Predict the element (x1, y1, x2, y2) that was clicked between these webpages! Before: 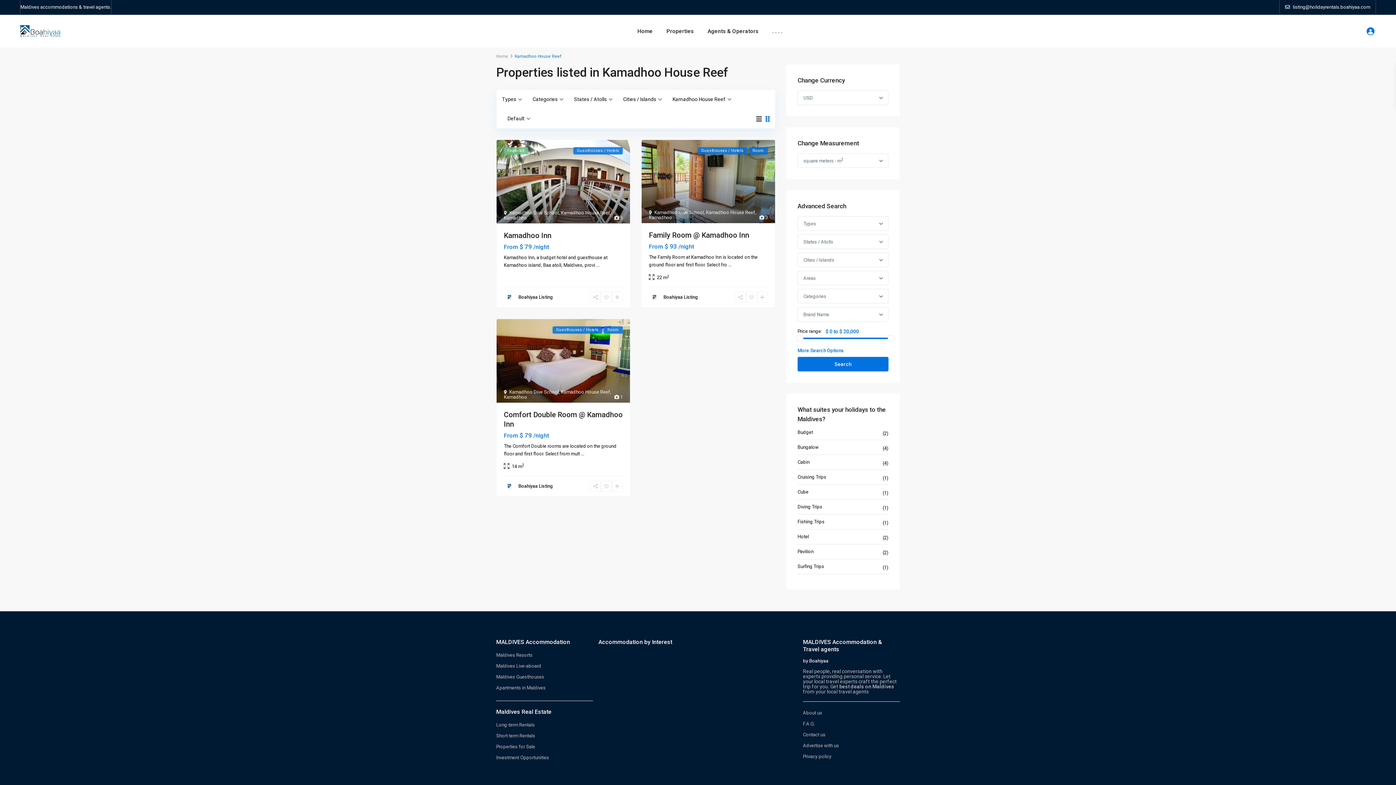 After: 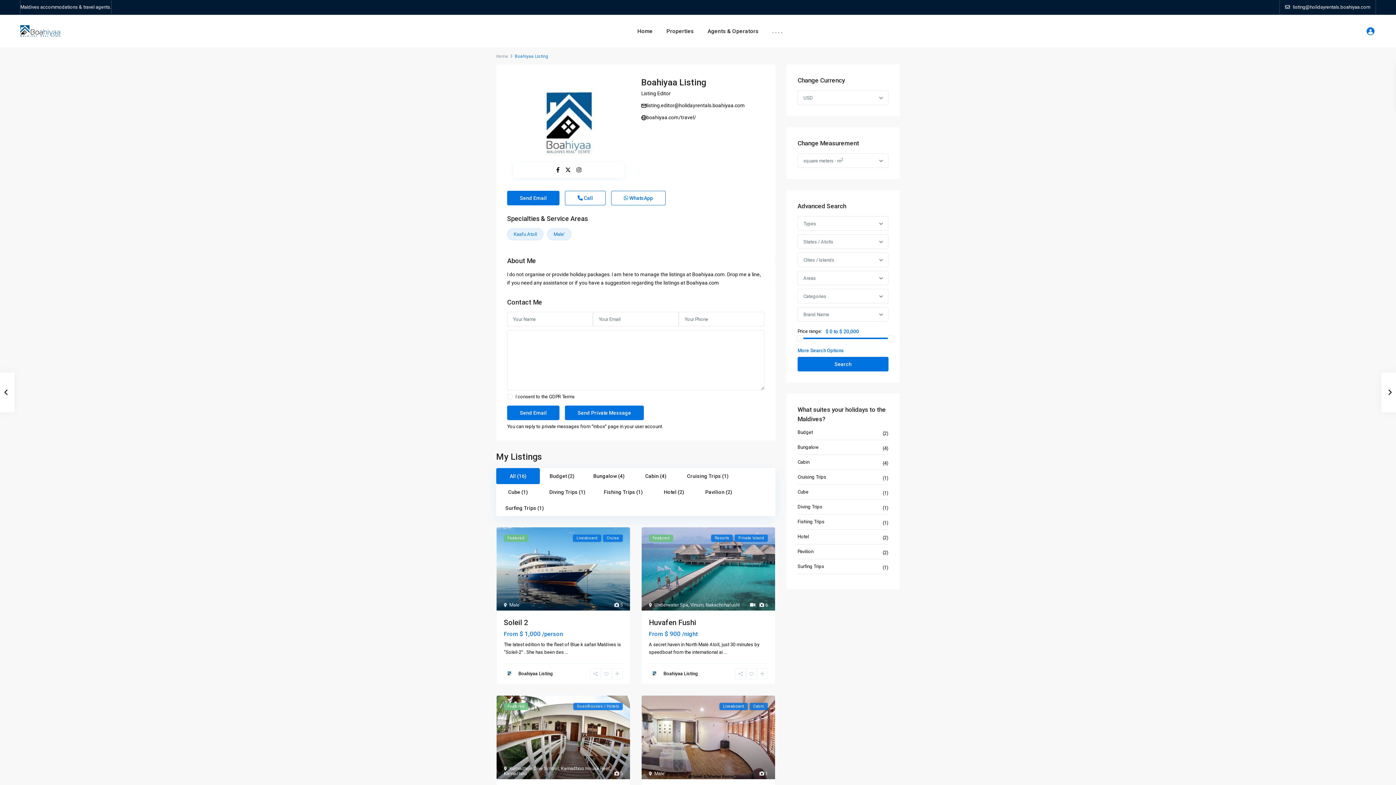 Action: bbox: (663, 294, 698, 300) label: Boahiyaa Listing